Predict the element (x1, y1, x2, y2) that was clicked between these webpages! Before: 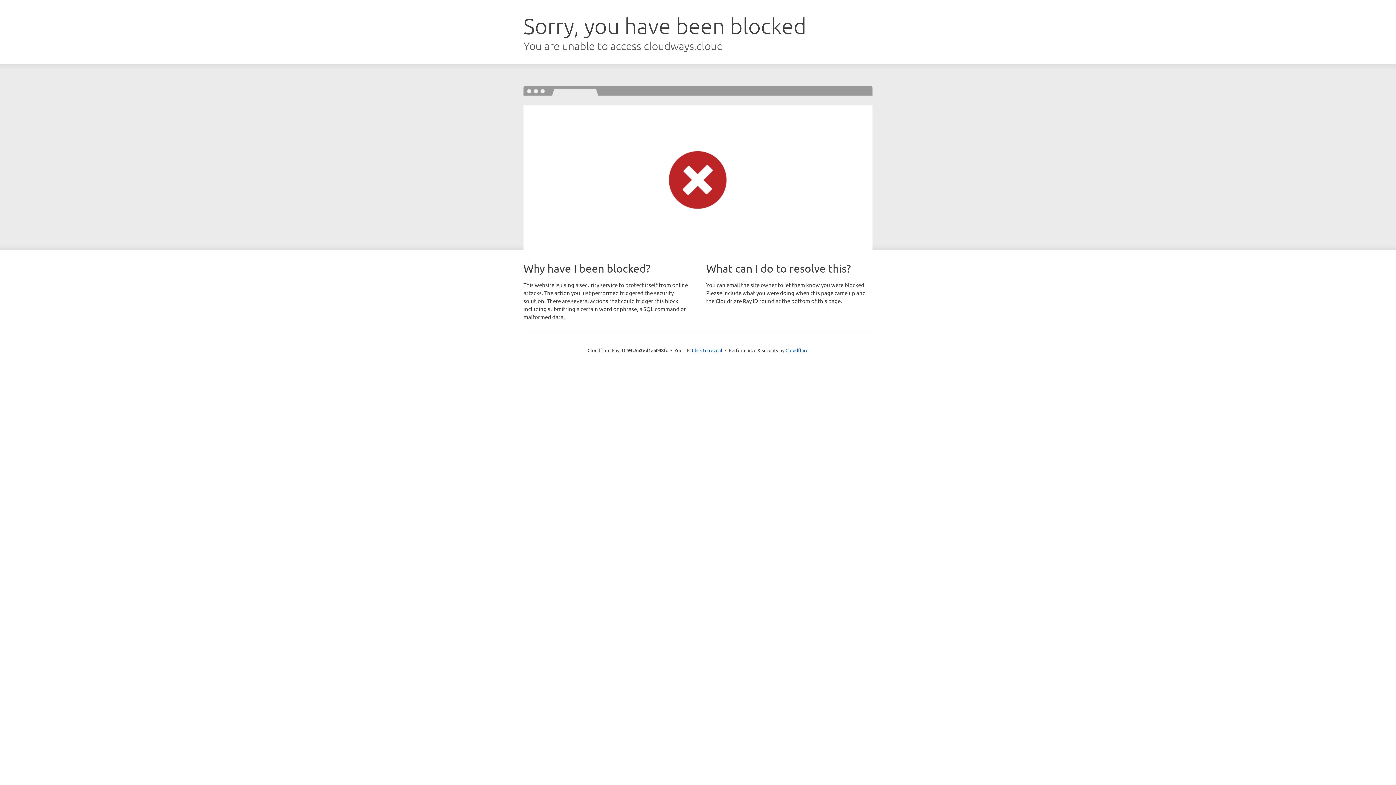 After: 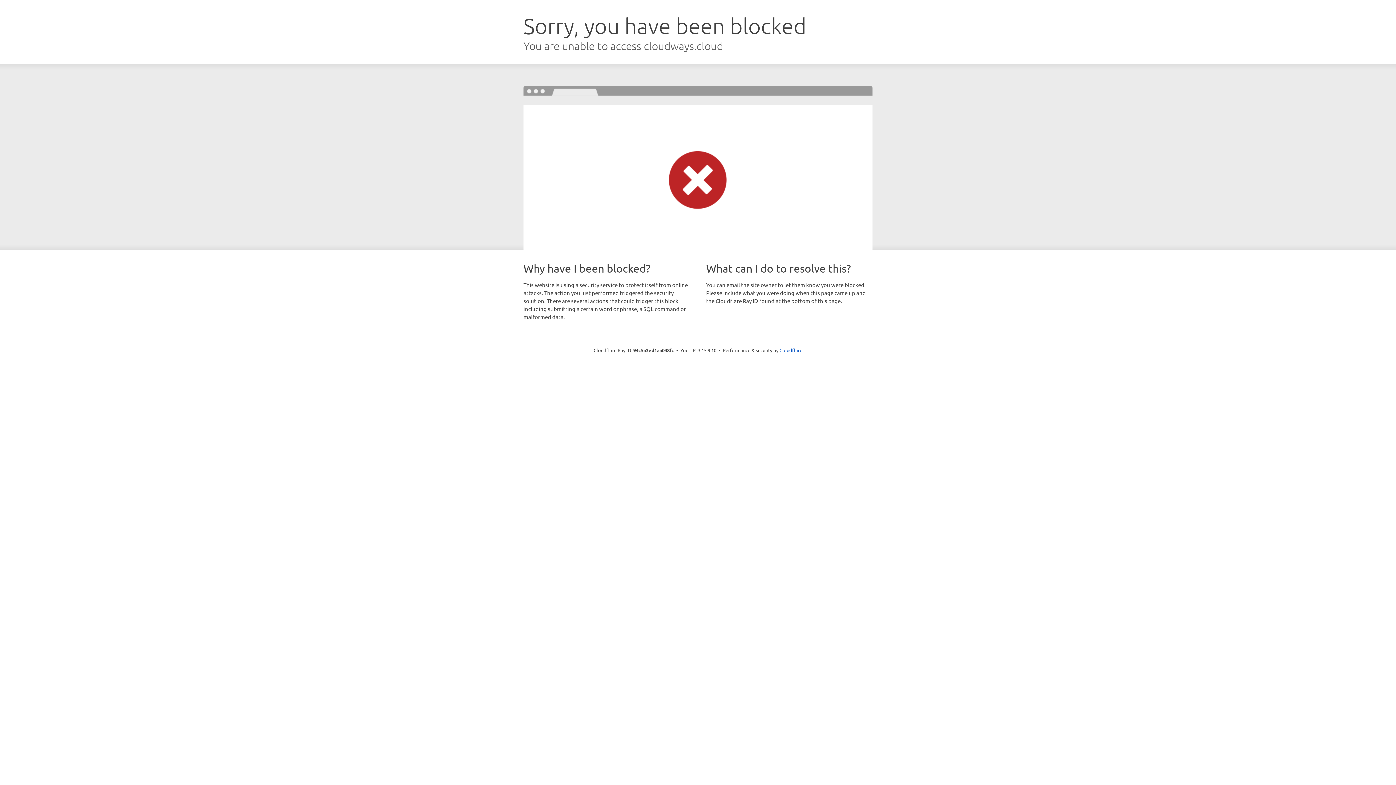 Action: bbox: (692, 346, 722, 353) label: Click to reveal